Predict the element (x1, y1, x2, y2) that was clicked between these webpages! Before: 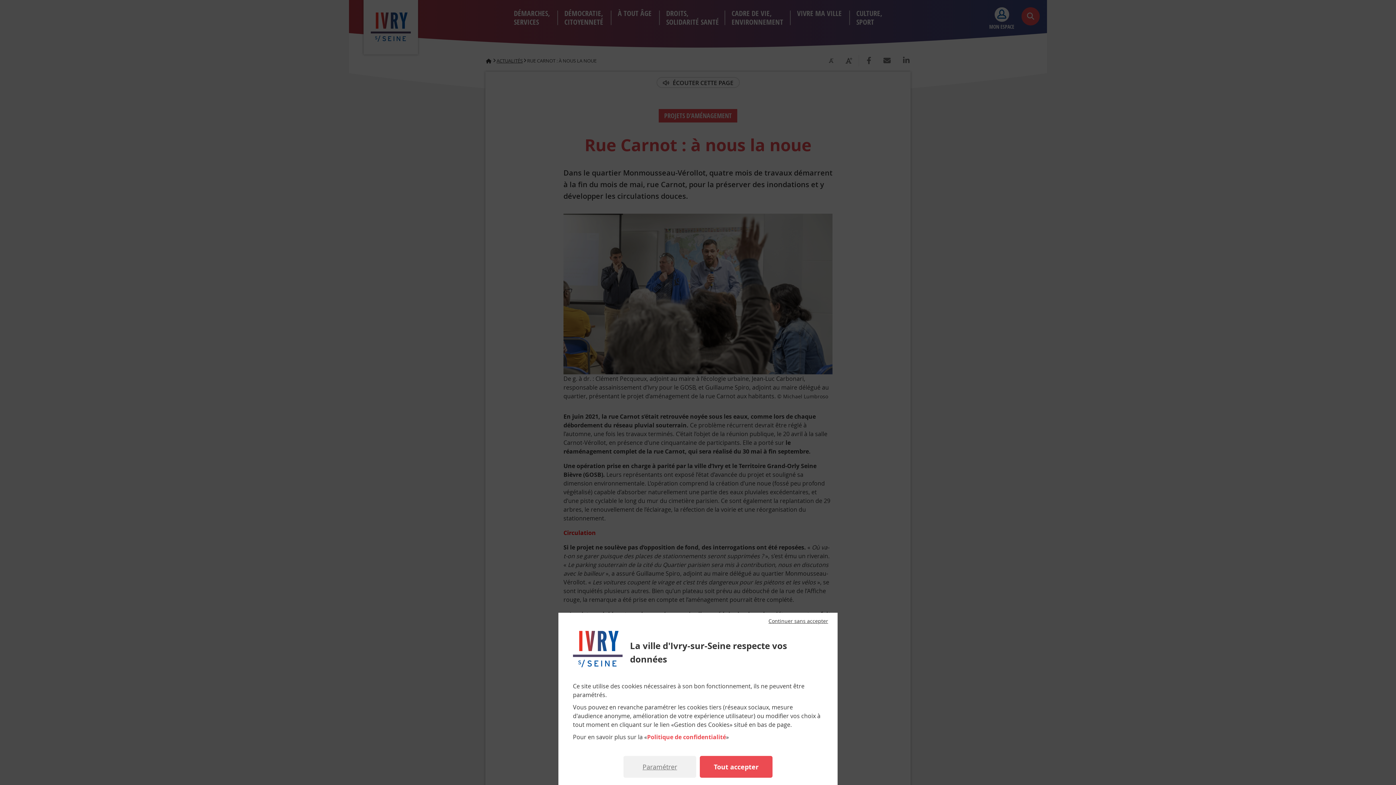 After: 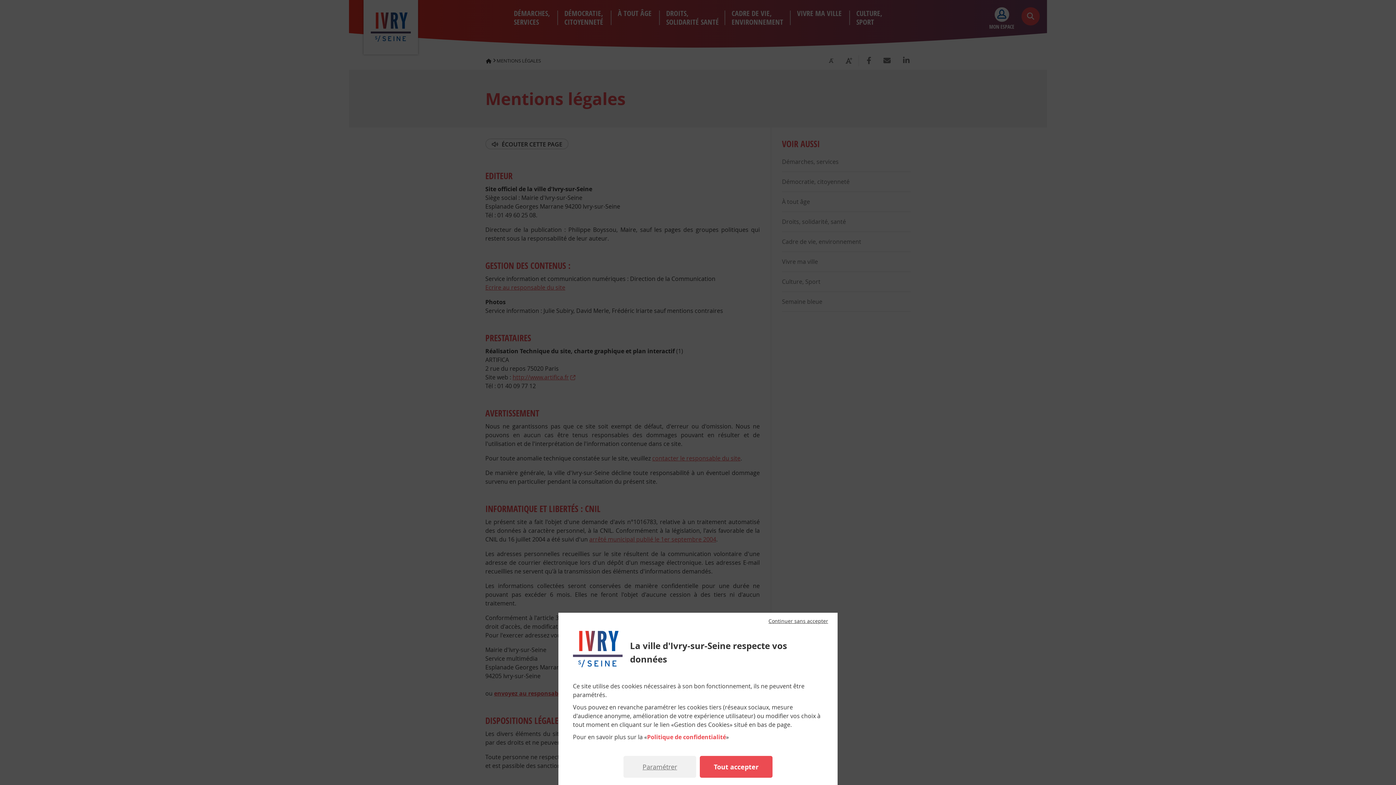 Action: label: Politique de confidentialité bbox: (647, 733, 726, 741)